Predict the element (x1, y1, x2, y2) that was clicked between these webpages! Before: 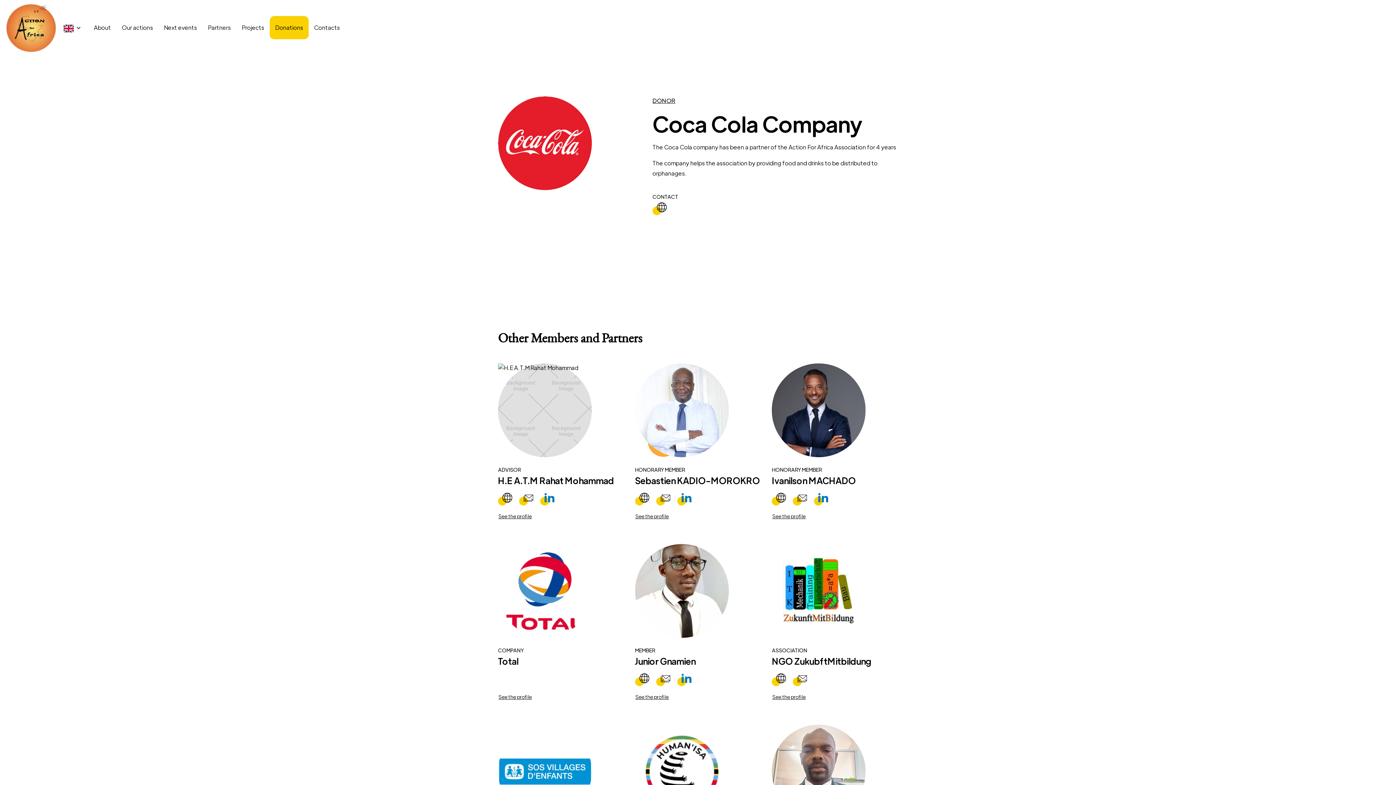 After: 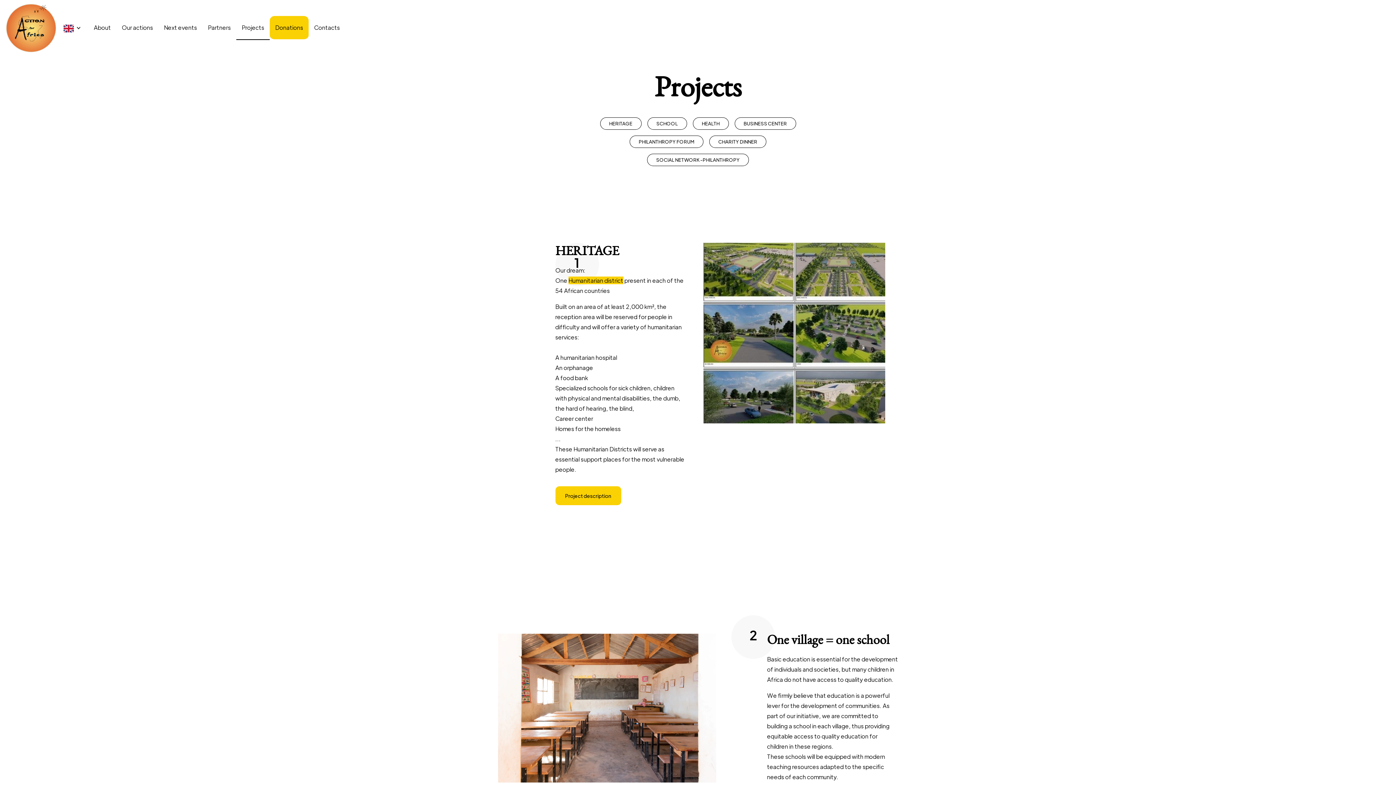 Action: label: Projects bbox: (236, 16, 269, 40)